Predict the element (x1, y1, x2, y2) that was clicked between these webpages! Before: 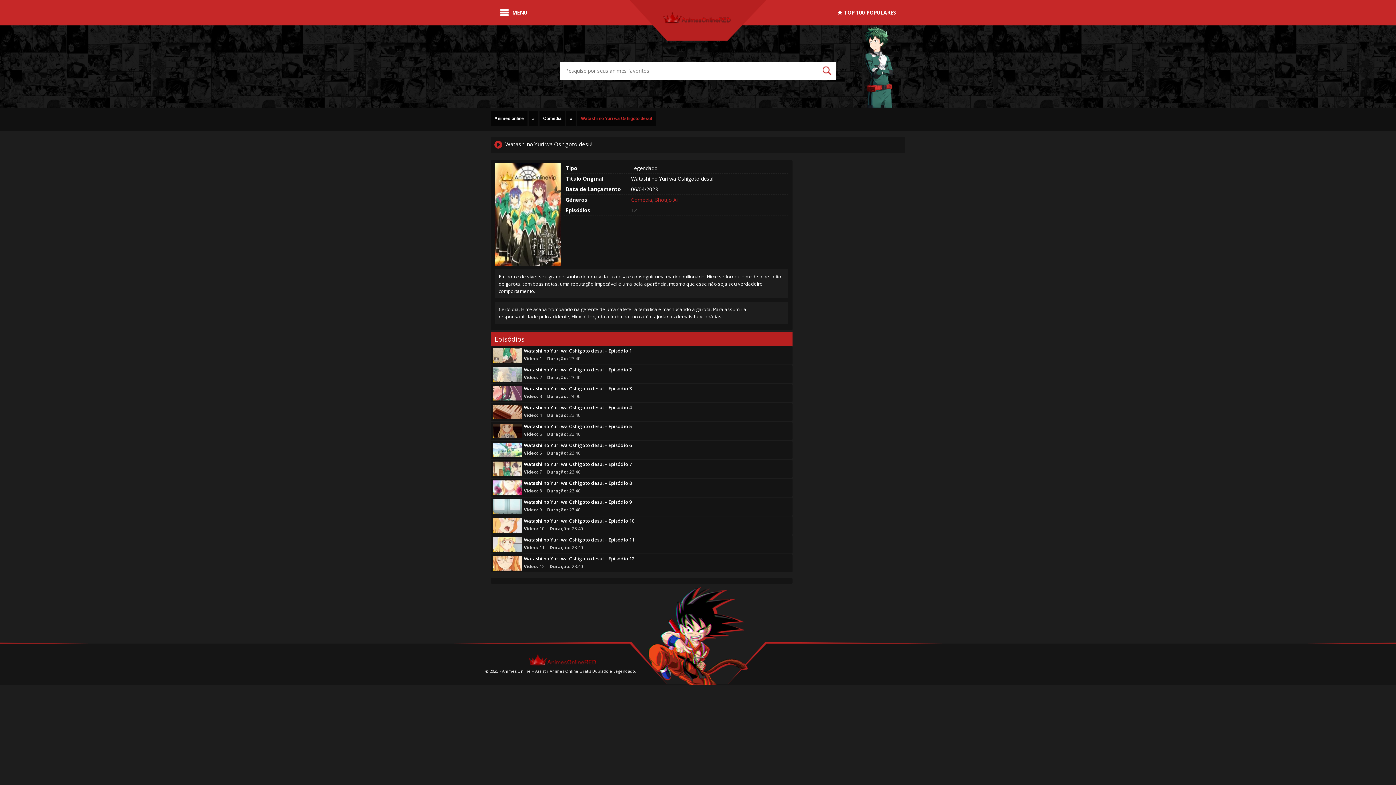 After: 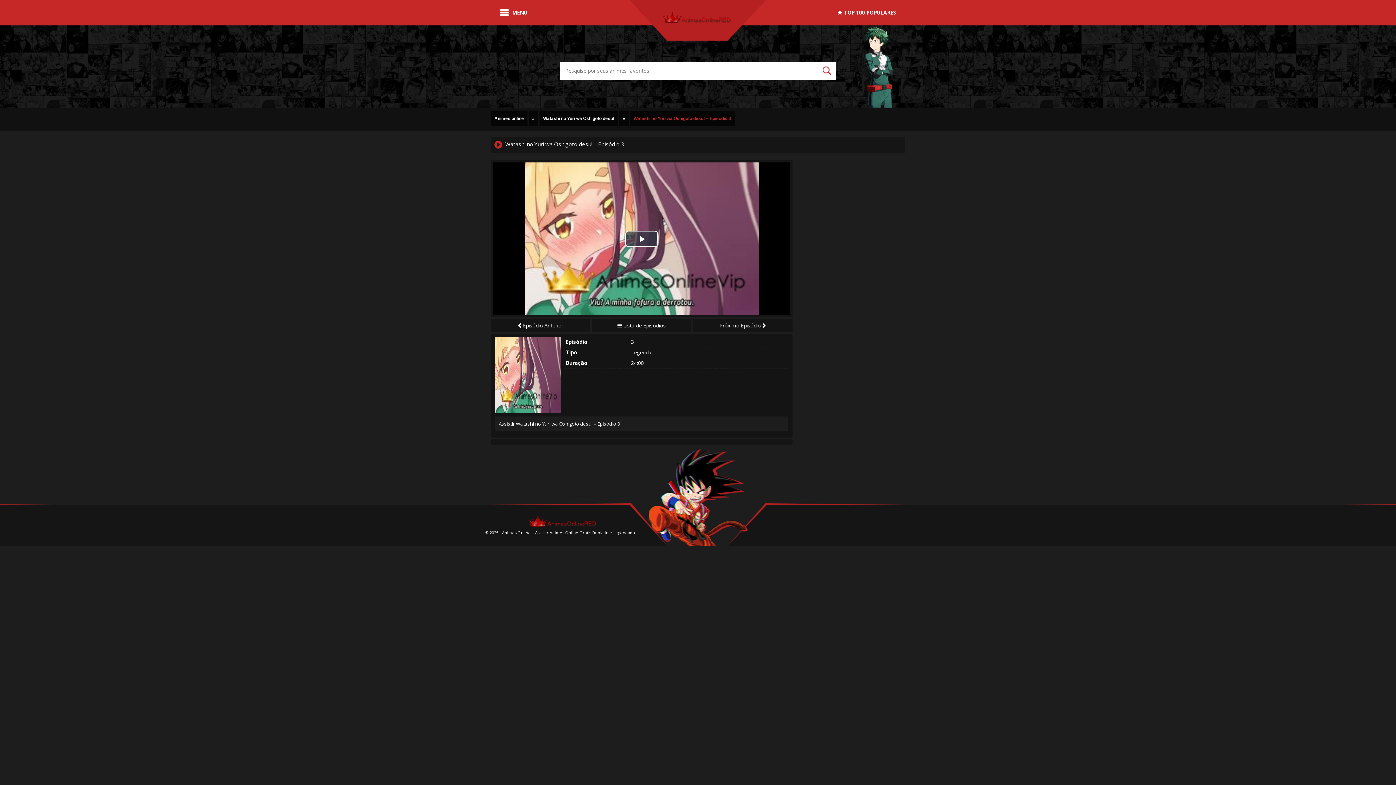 Action: bbox: (524, 386, 790, 400) label: Watashi no Yuri wa Oshigoto desu! – Episódio 3
Vídeo: 3 Duração: 24:00